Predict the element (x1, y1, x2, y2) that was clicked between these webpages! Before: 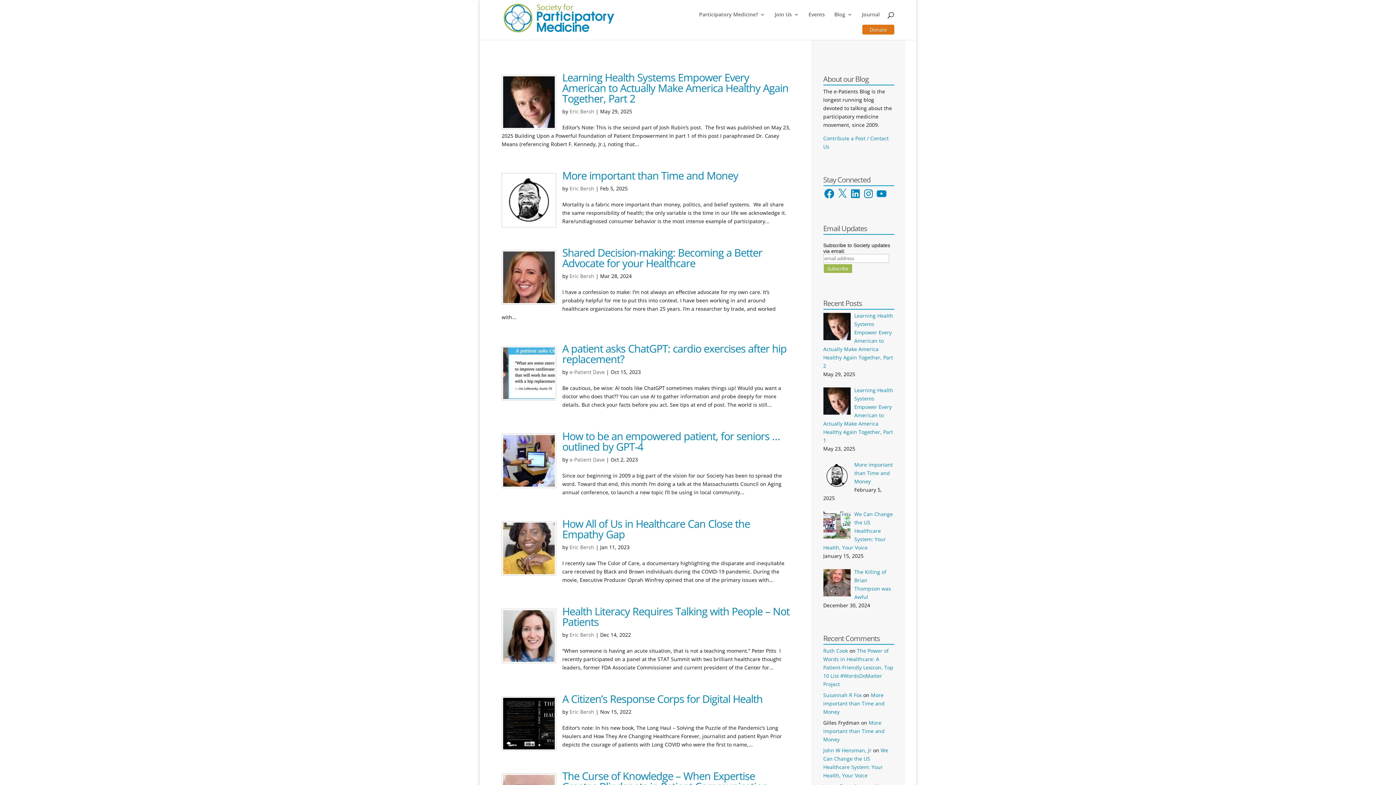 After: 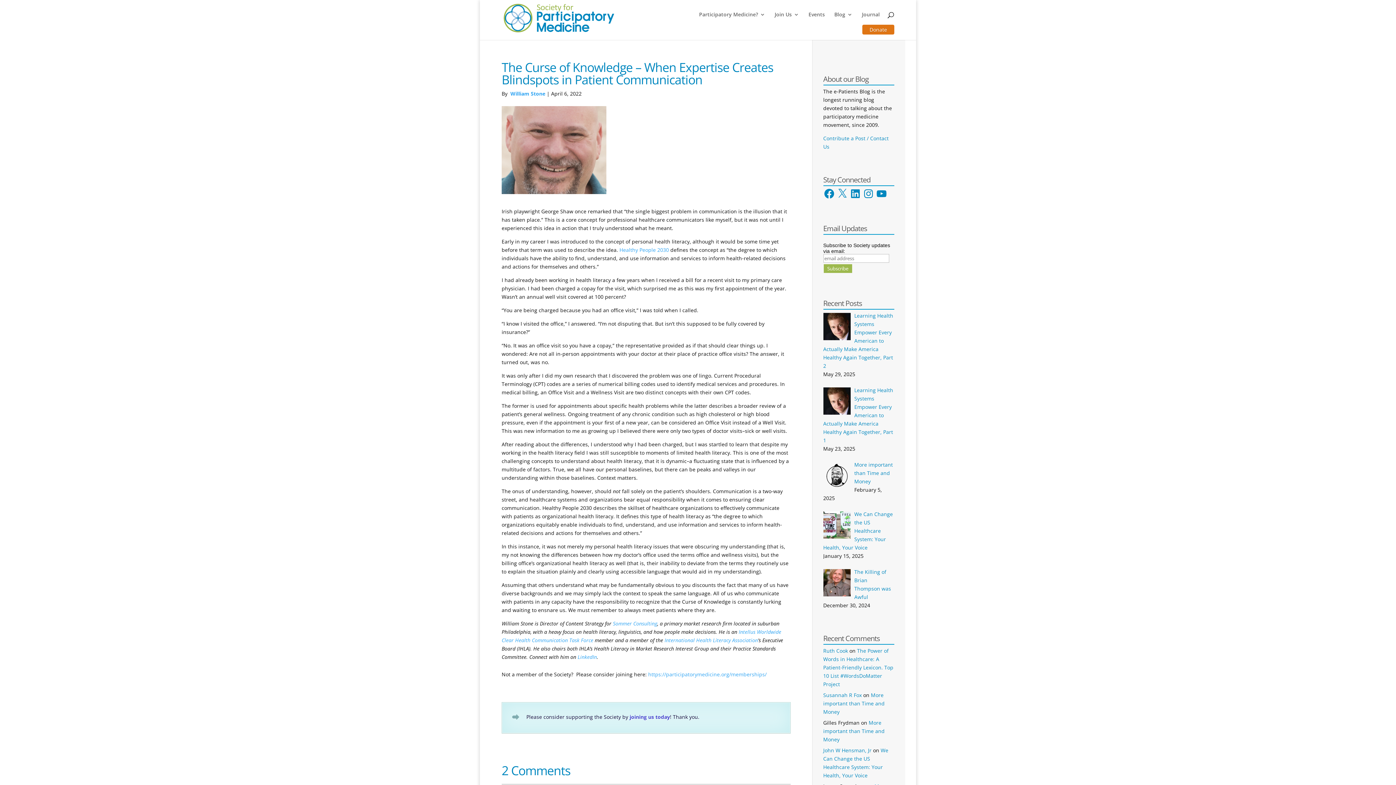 Action: label: The Curse of Knowledge – When Expertise Creates Blindspots in Patient Communication bbox: (562, 769, 768, 793)